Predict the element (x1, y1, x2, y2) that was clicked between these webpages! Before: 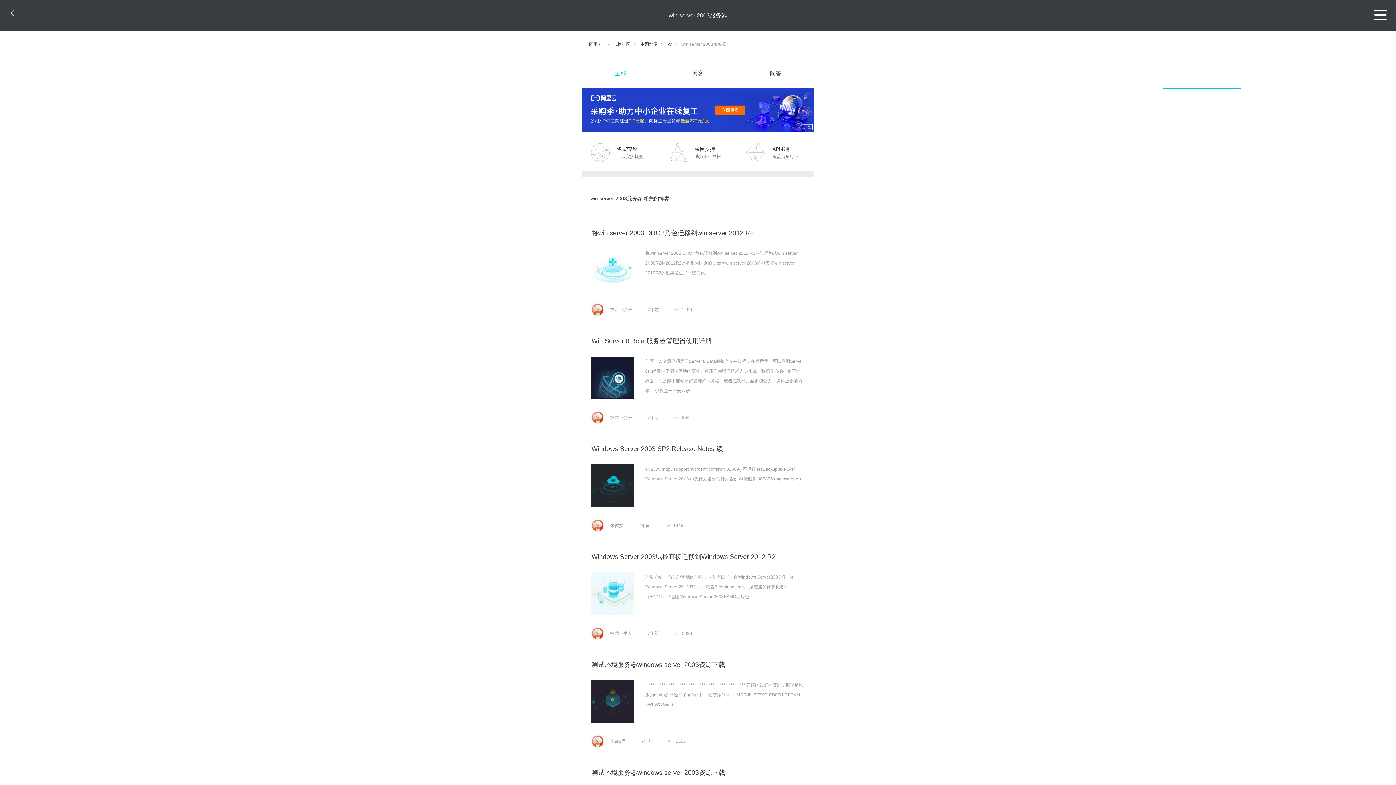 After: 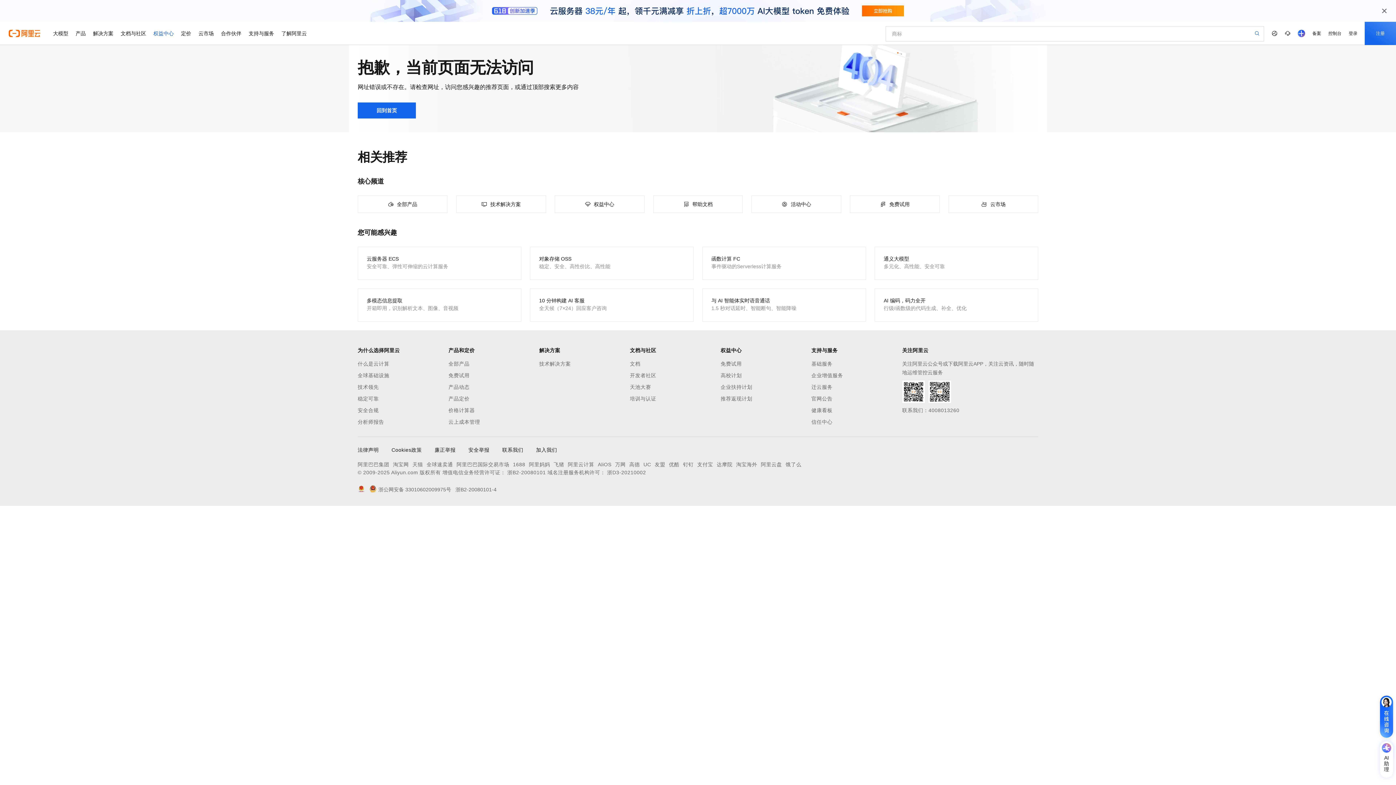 Action: bbox: (581, 134, 659, 171) label: 免费套餐

上云实践机会